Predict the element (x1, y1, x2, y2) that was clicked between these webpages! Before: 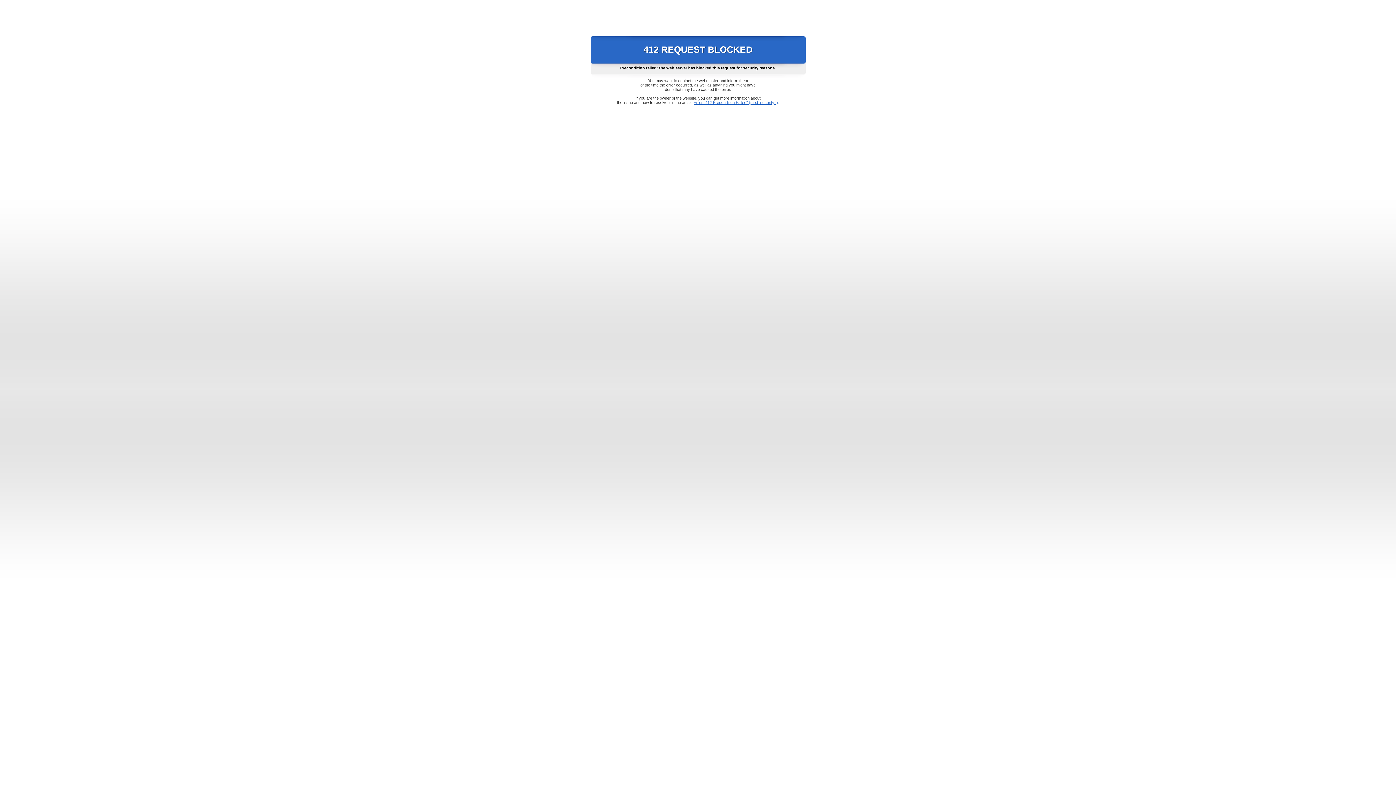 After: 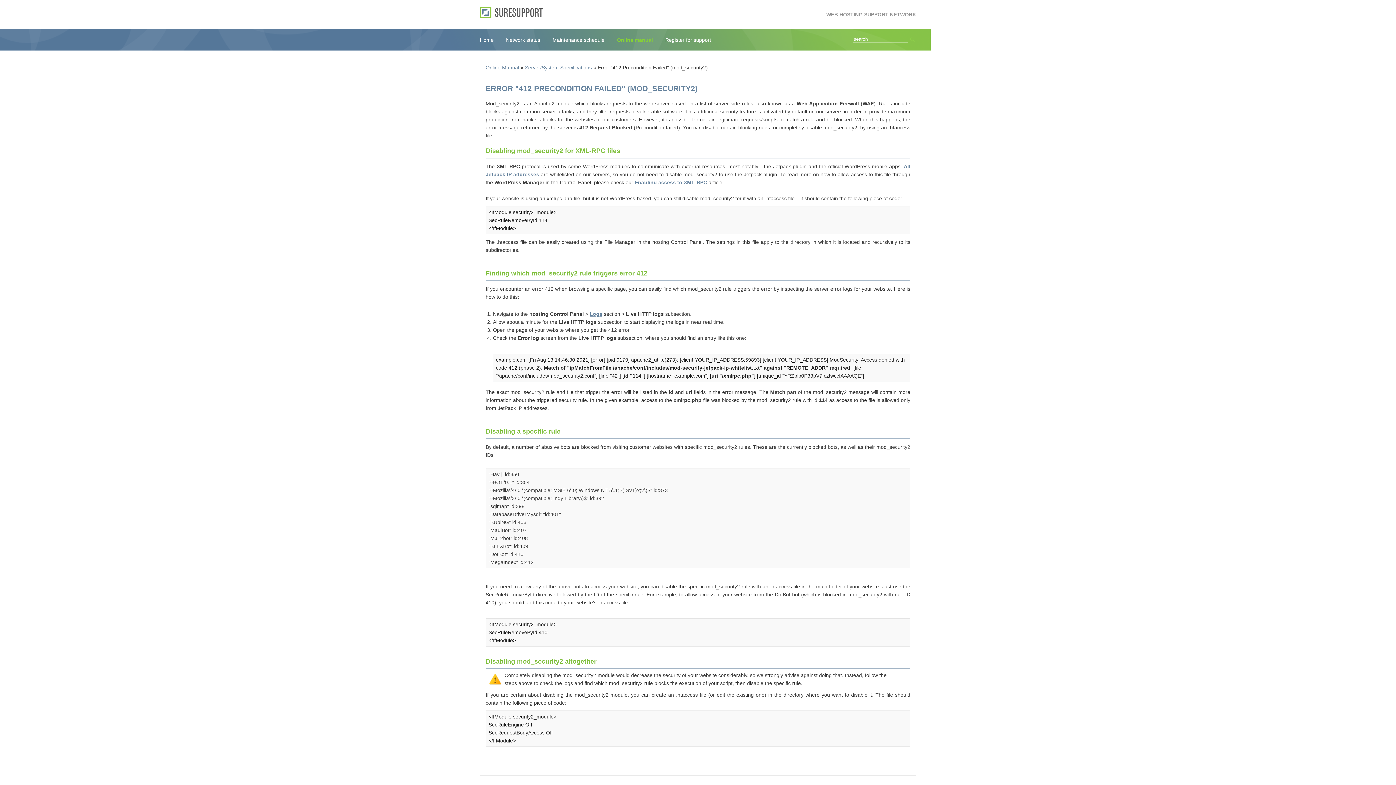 Action: bbox: (693, 100, 778, 104) label: Error "412 Precondition Failed" (mod_security2)